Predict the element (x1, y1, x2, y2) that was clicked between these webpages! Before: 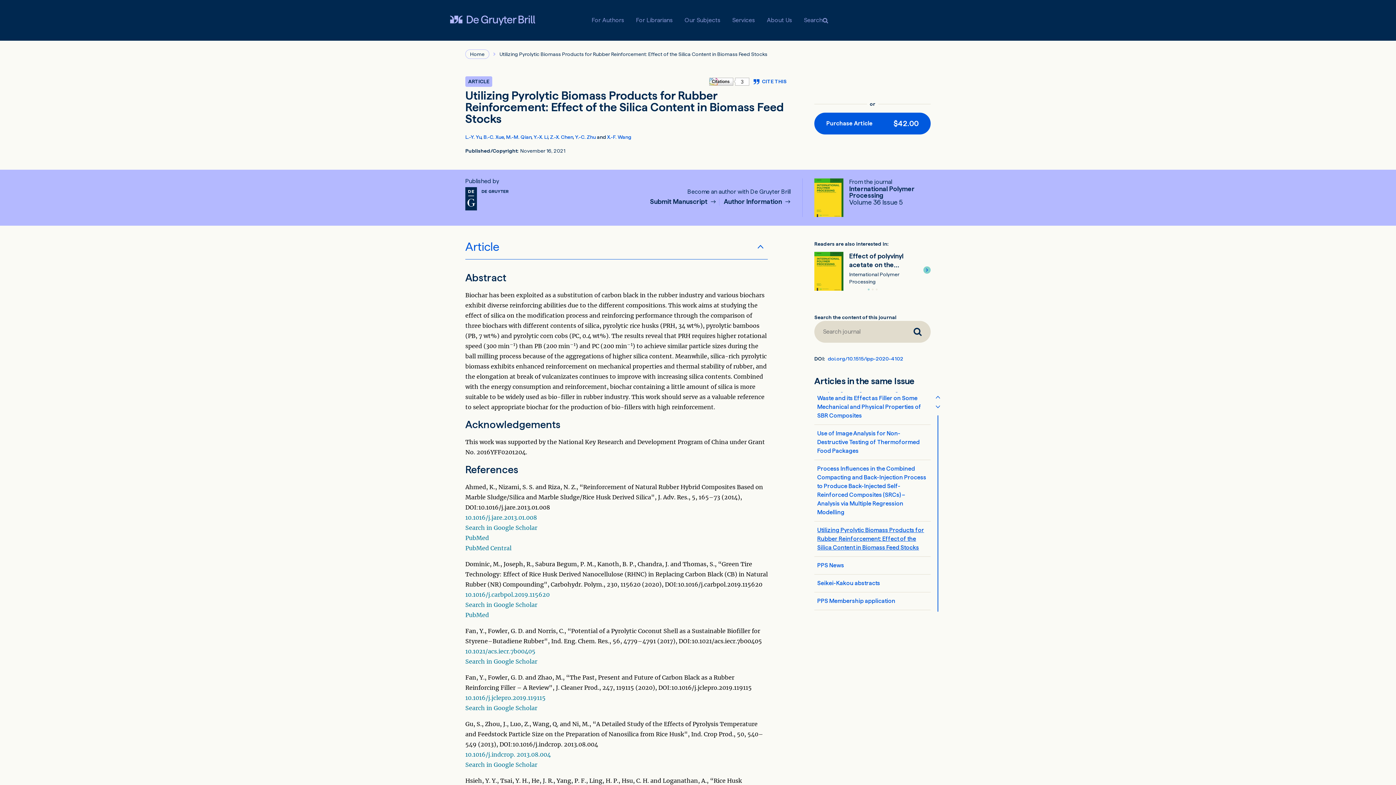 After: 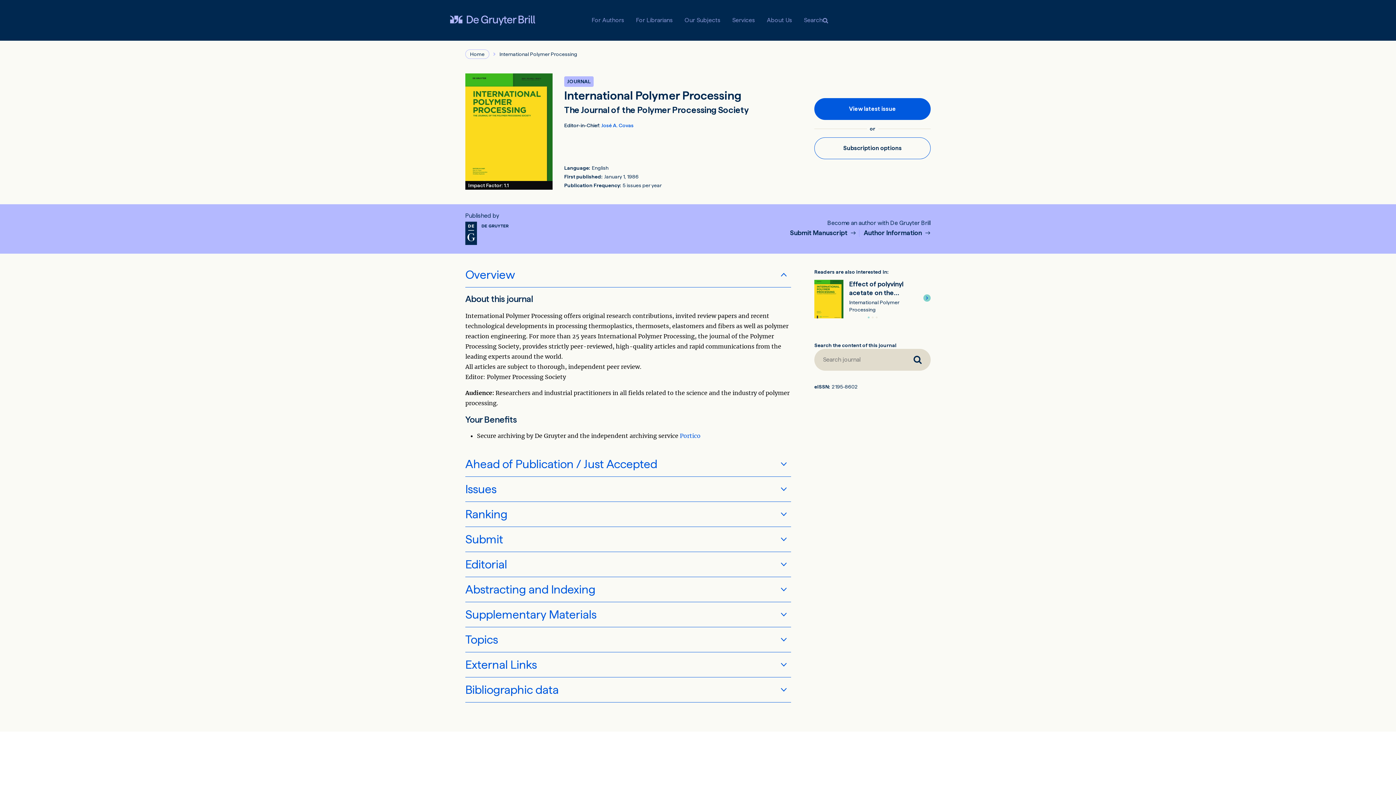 Action: bbox: (814, 193, 843, 200)